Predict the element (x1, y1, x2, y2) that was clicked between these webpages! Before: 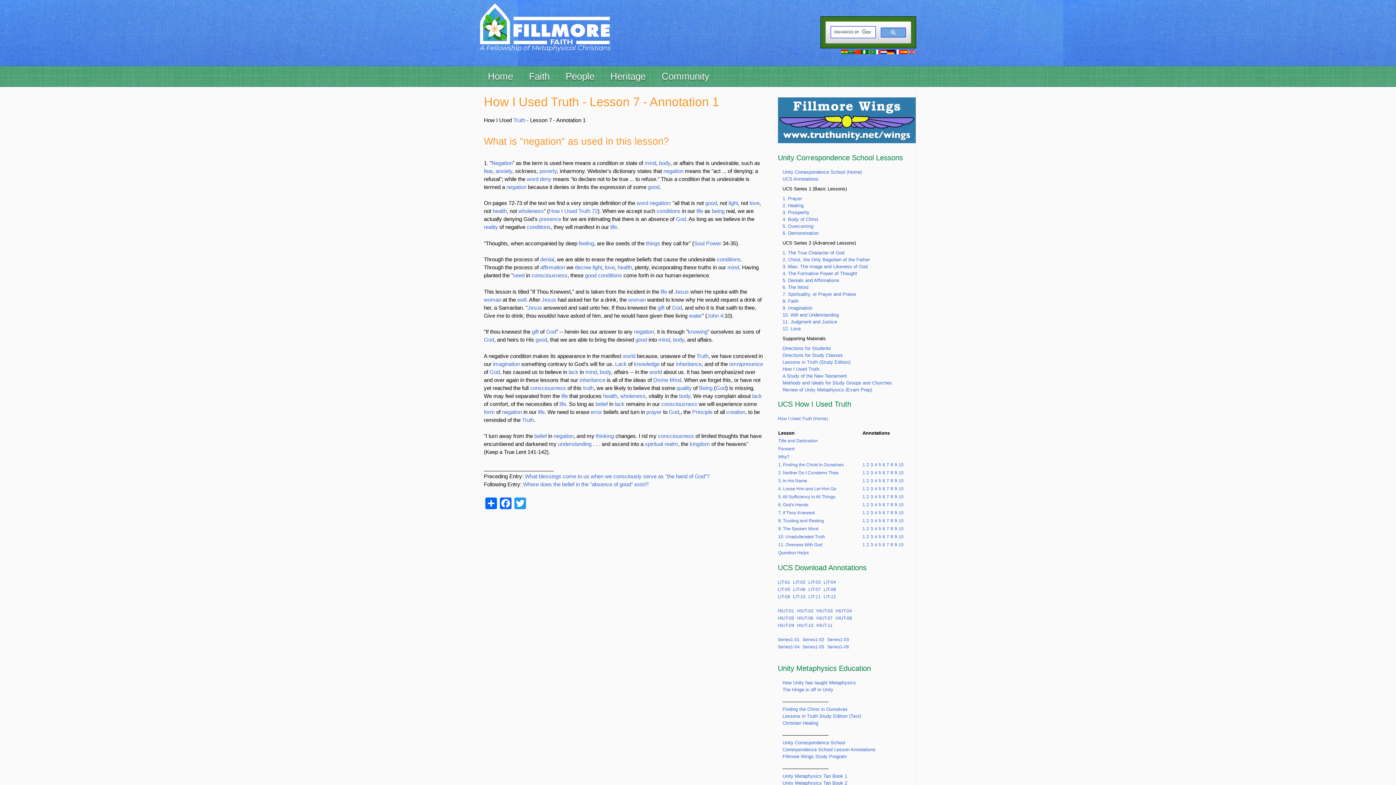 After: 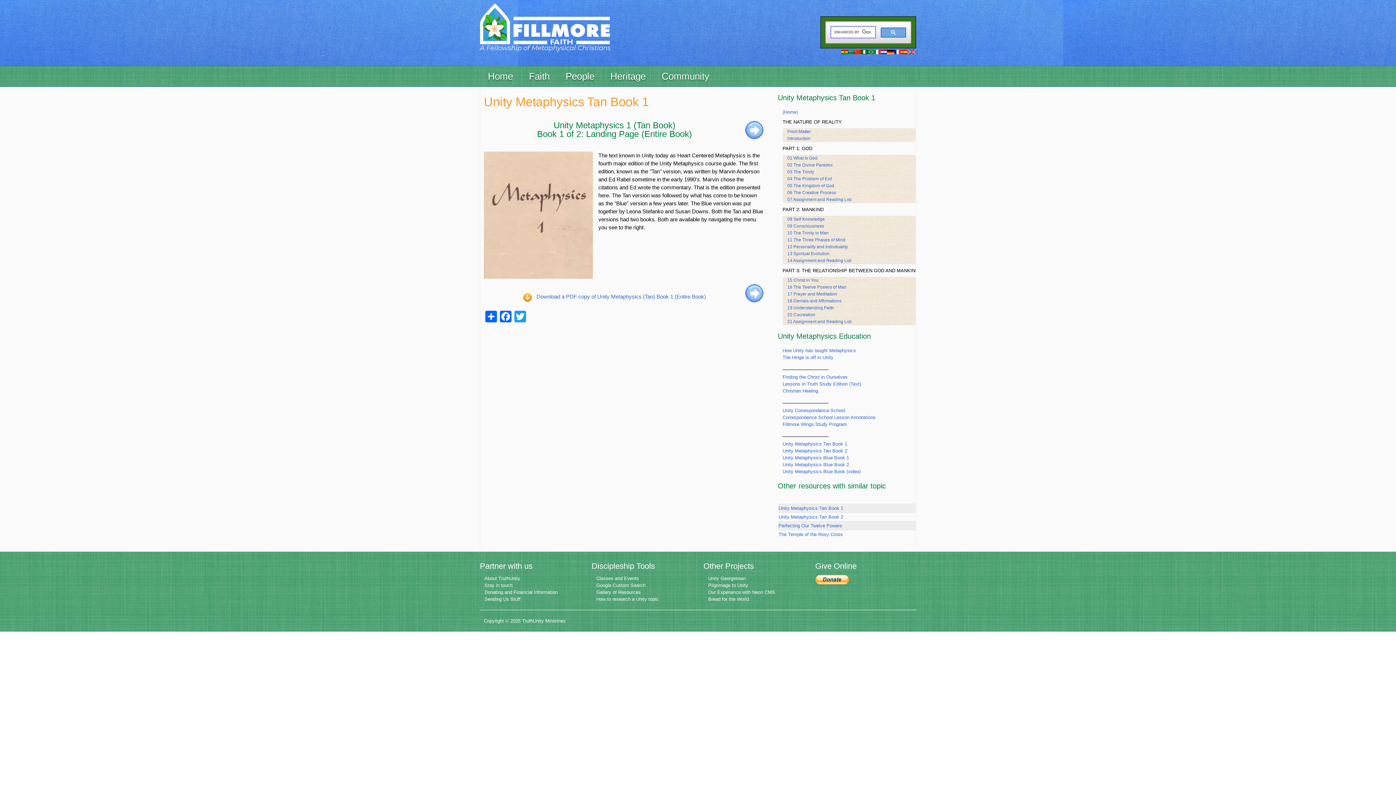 Action: bbox: (782, 773, 915, 780) label: Unity Metaphysics Tan Book 1